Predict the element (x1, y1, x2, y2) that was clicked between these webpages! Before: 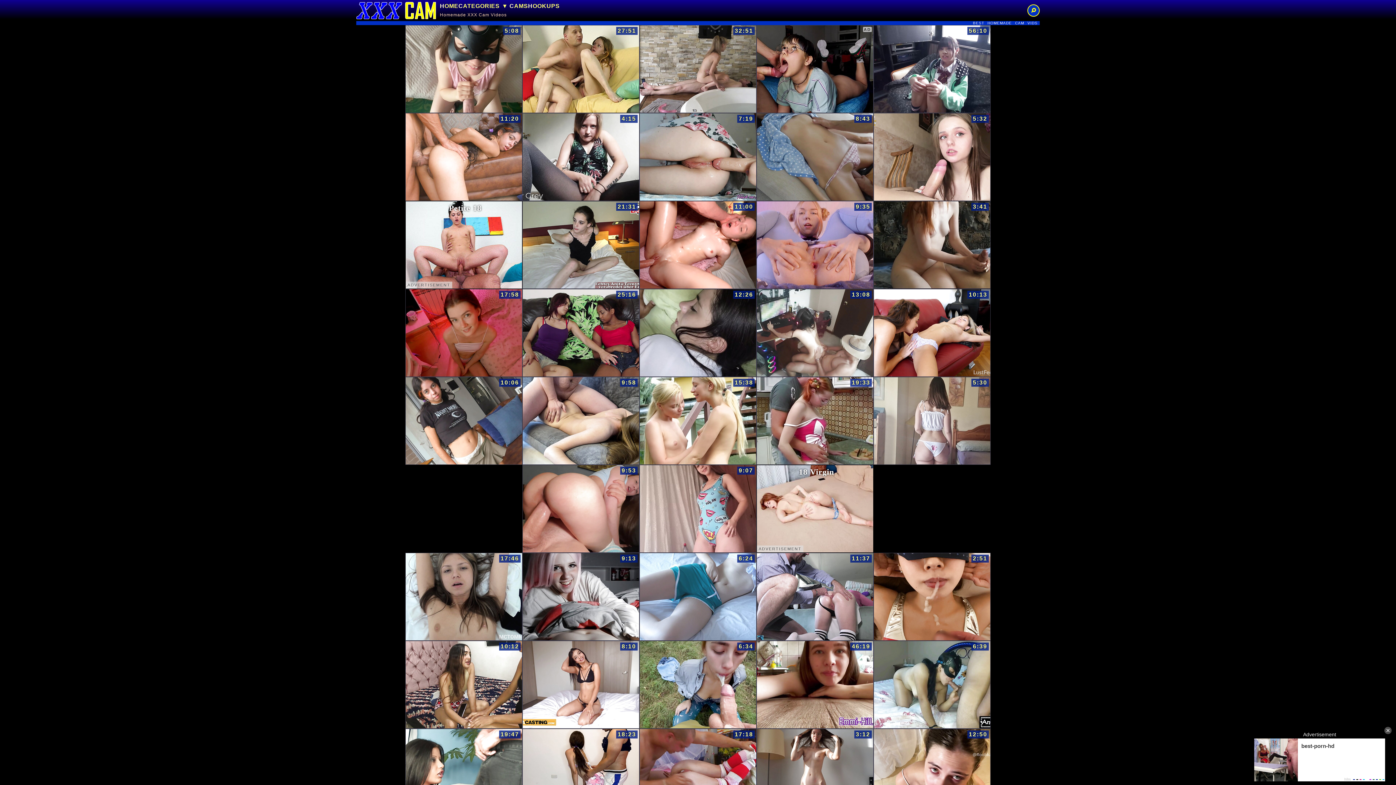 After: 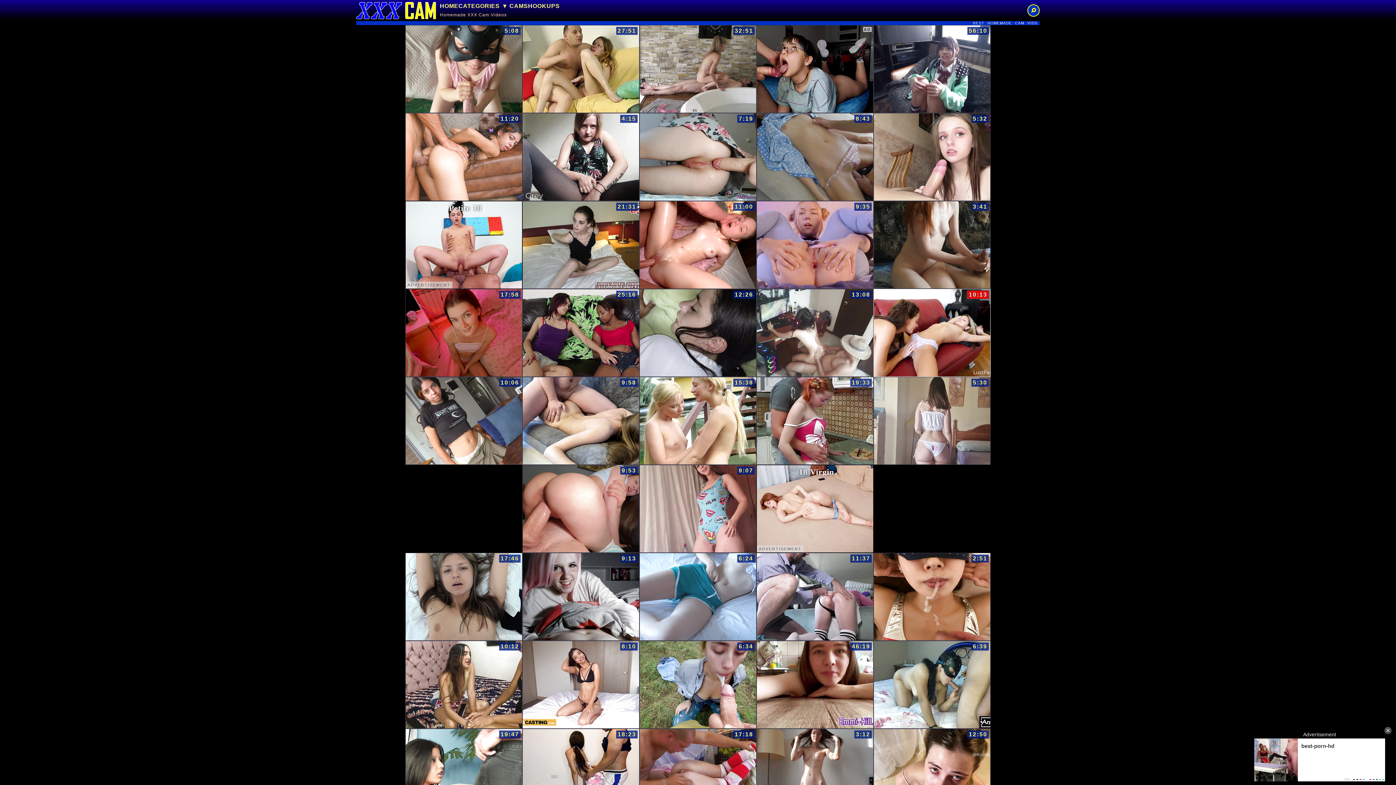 Action: bbox: (874, 289, 990, 376)